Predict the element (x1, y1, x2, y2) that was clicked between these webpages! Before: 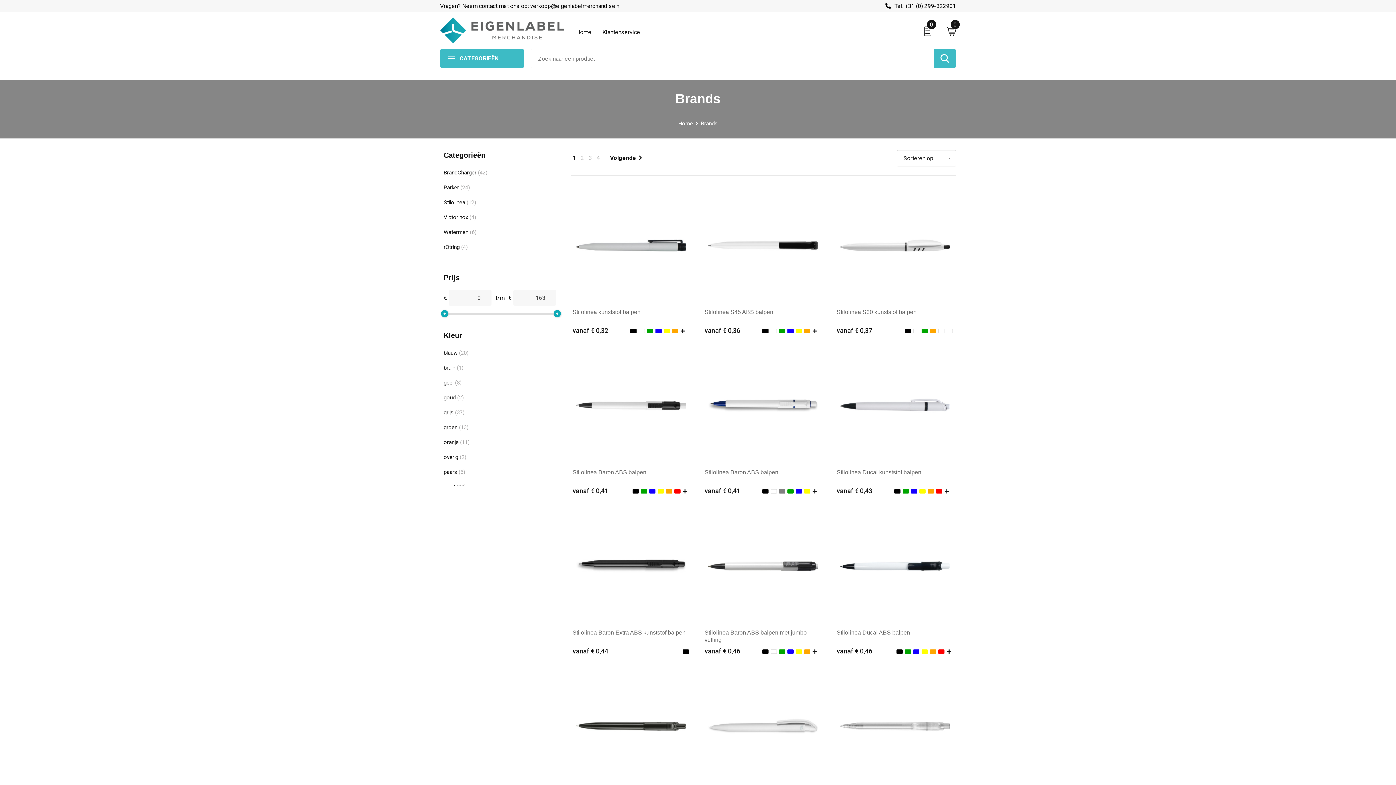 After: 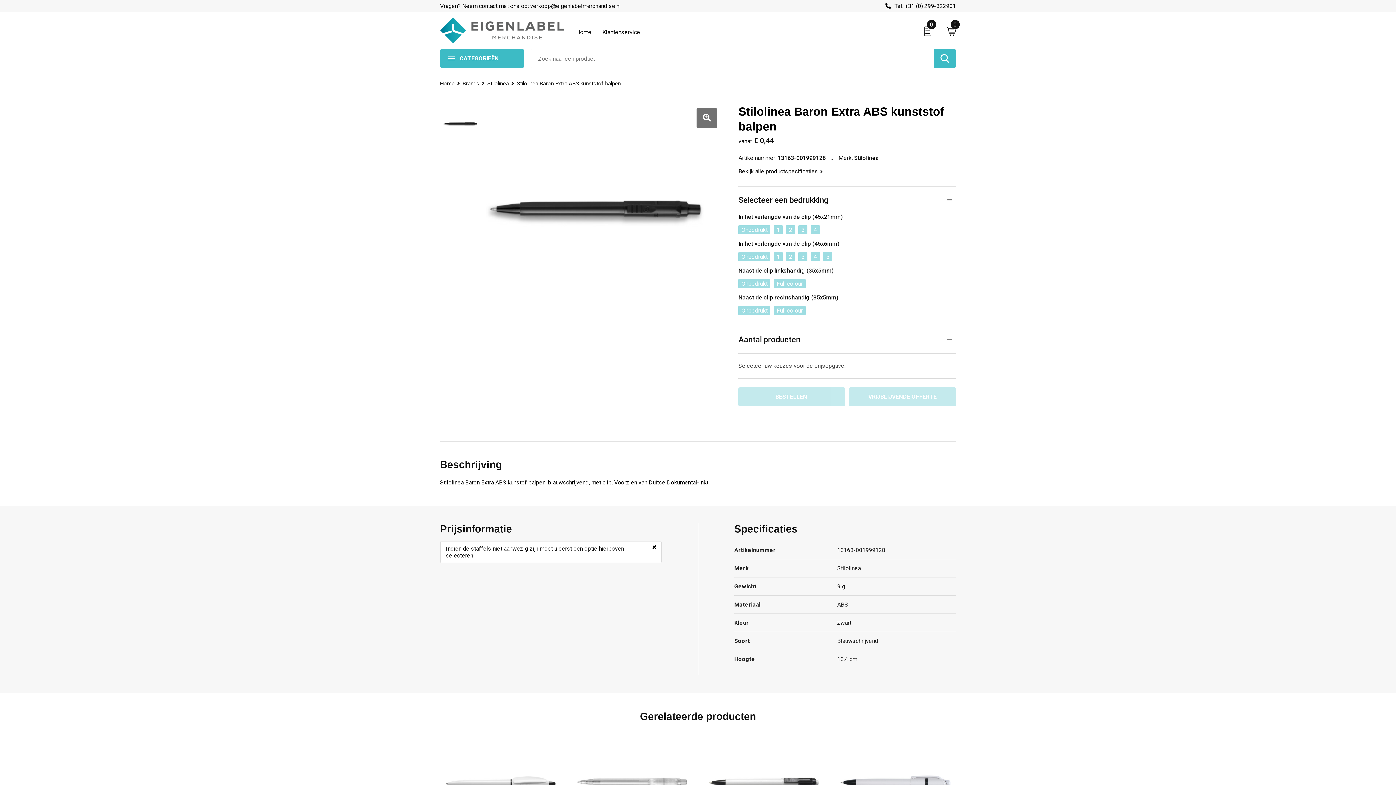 Action: bbox: (572, 647, 608, 655) label: vanaf € 0,44